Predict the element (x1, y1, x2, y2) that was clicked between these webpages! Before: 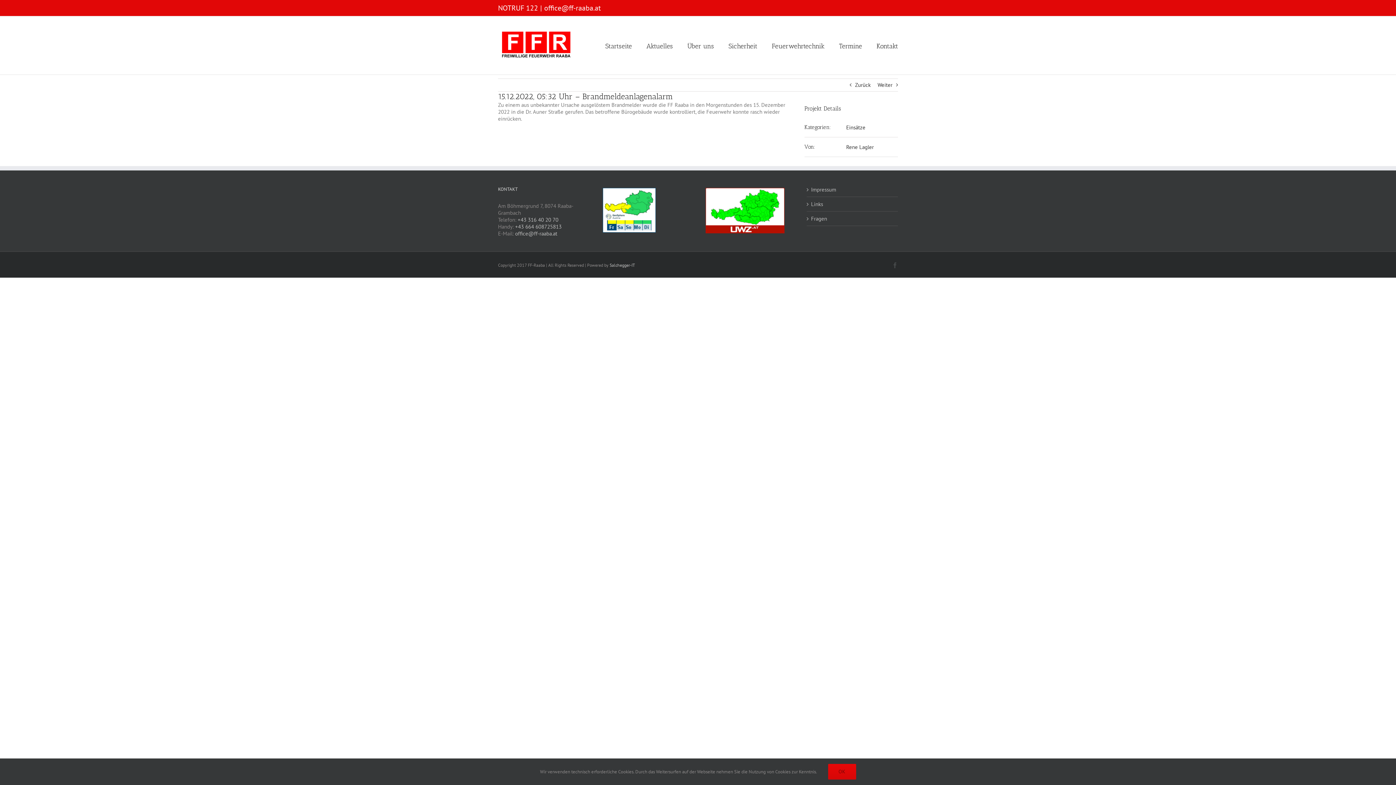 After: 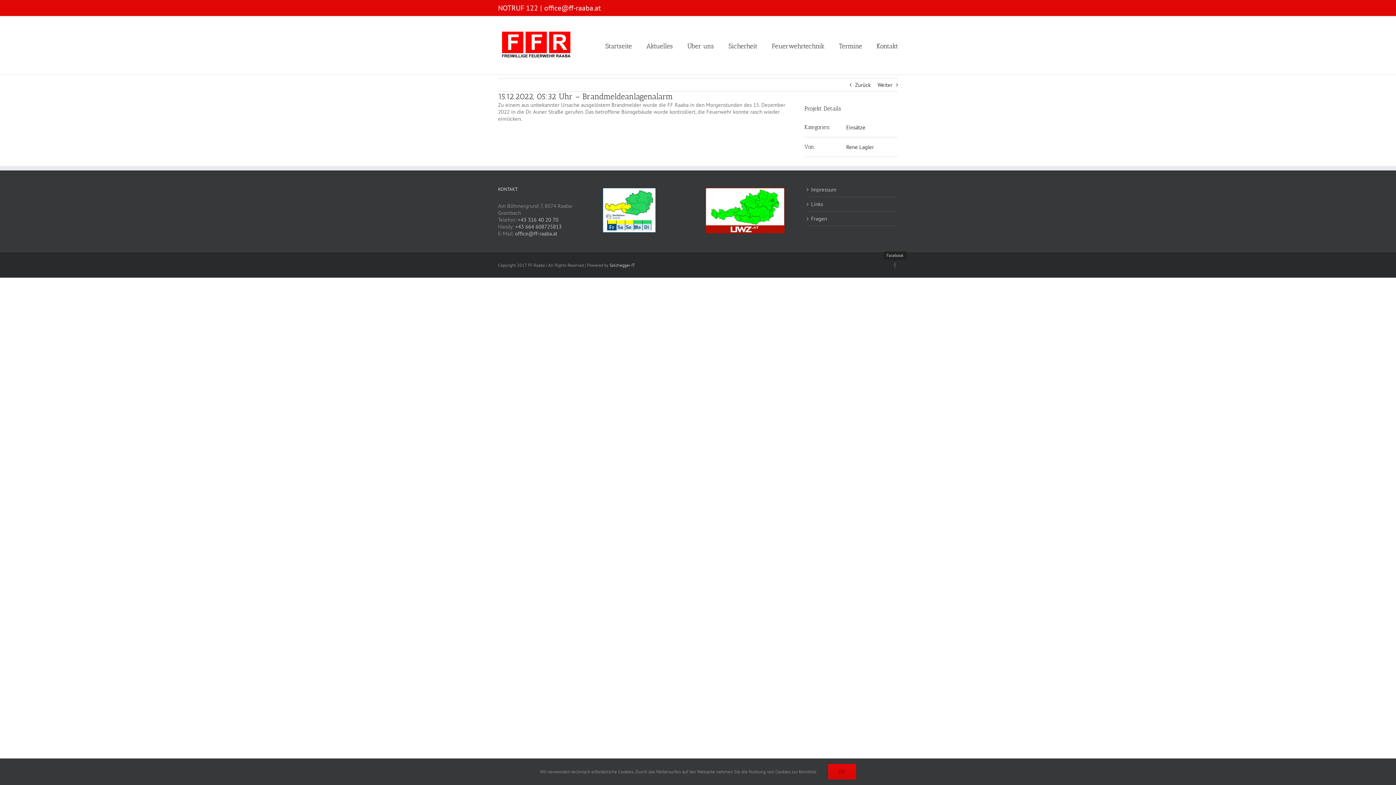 Action: label: Facebook bbox: (892, 262, 898, 268)